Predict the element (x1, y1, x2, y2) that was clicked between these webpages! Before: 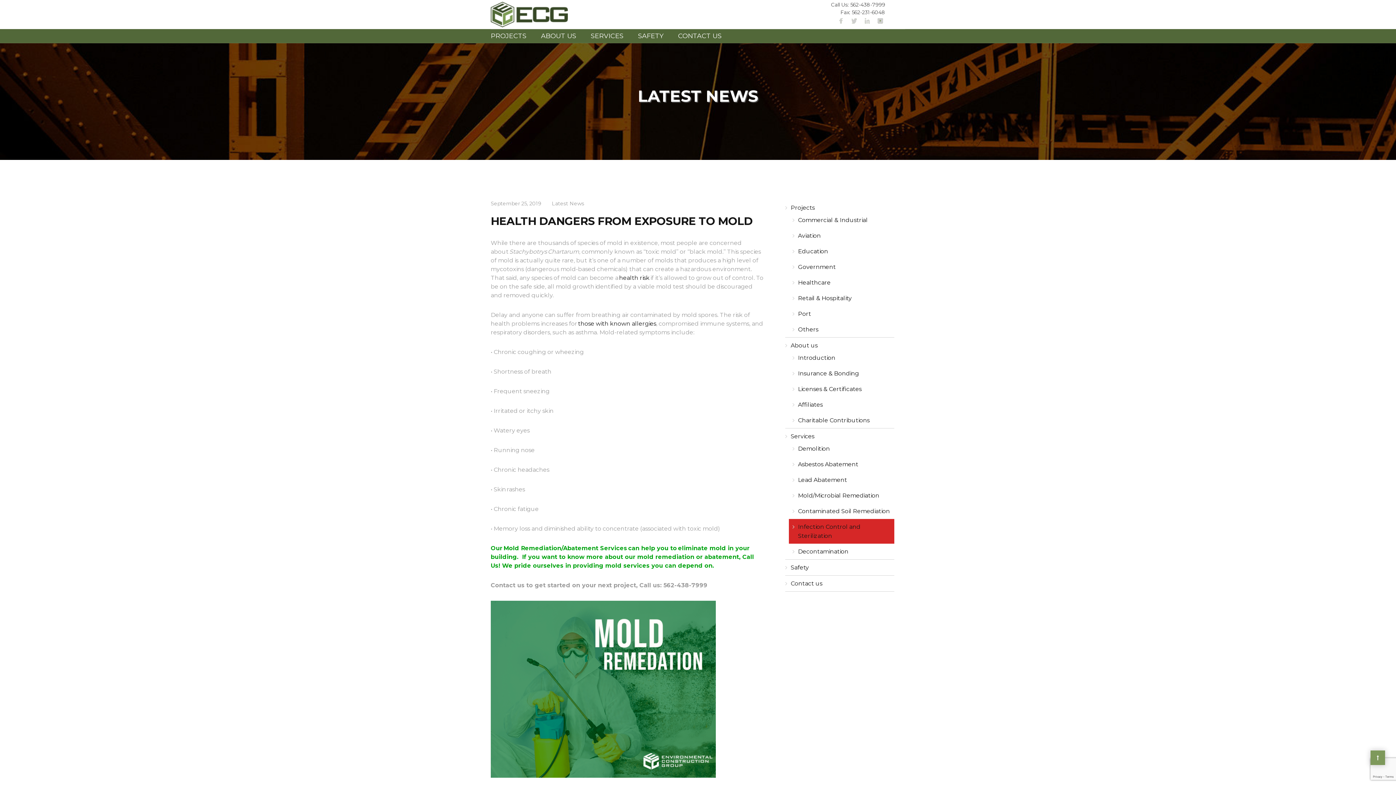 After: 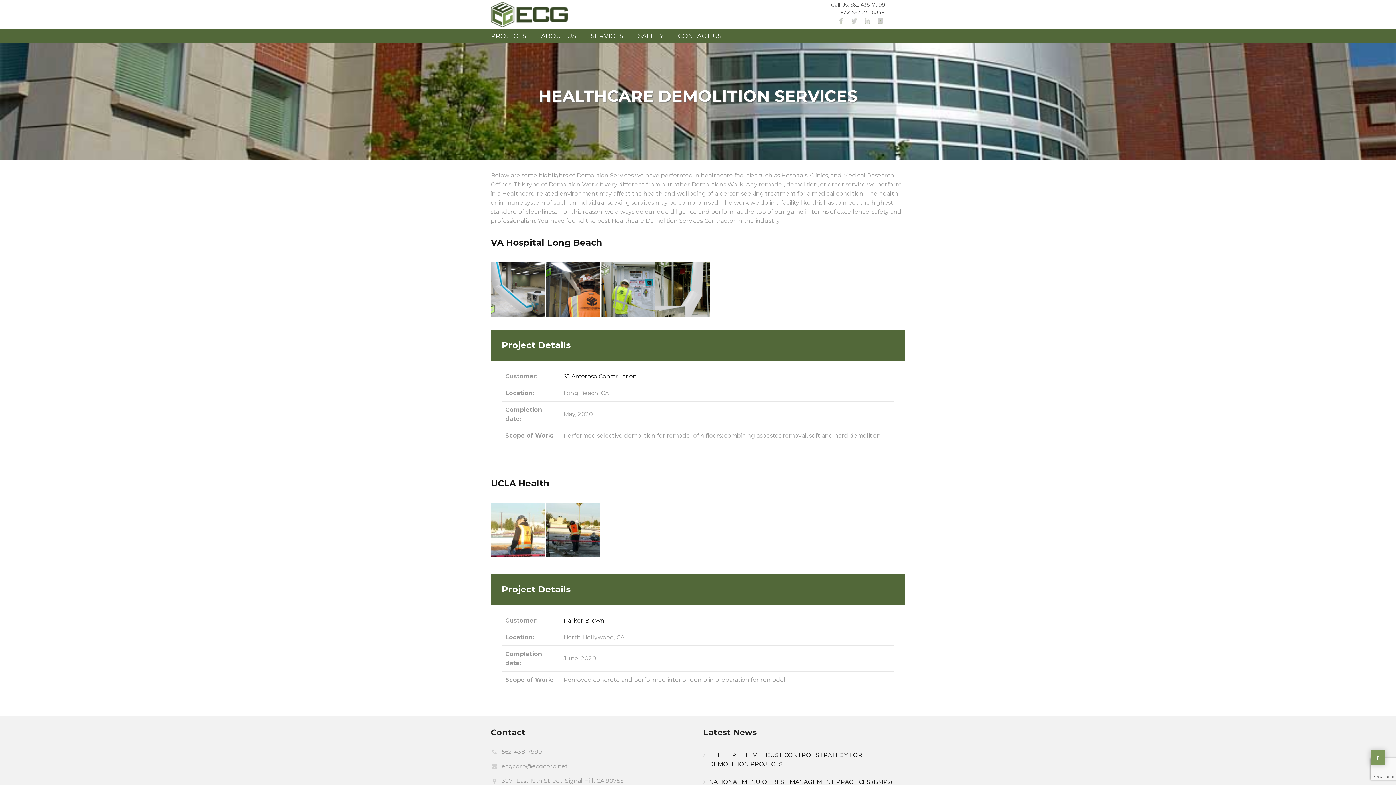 Action: bbox: (789, 278, 894, 287) label: Healthcare